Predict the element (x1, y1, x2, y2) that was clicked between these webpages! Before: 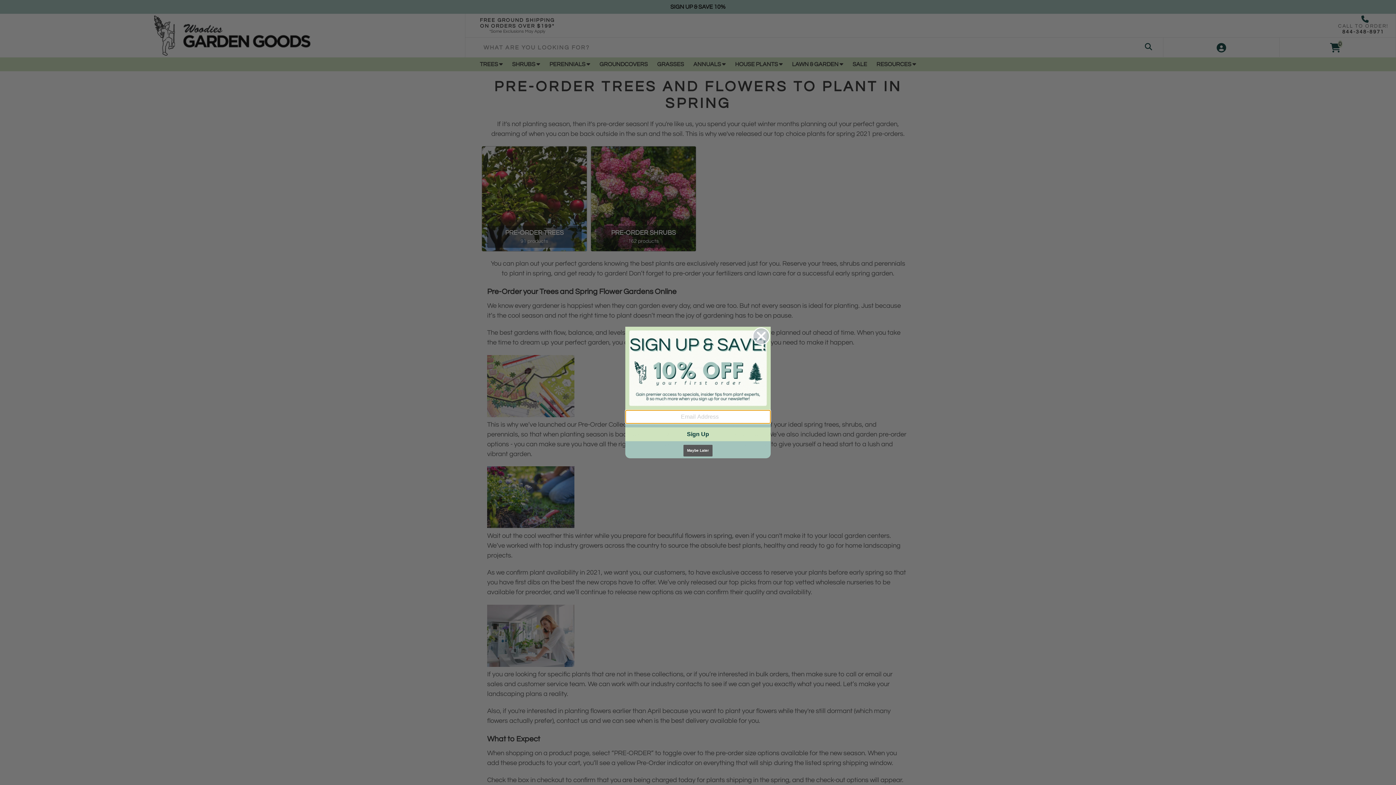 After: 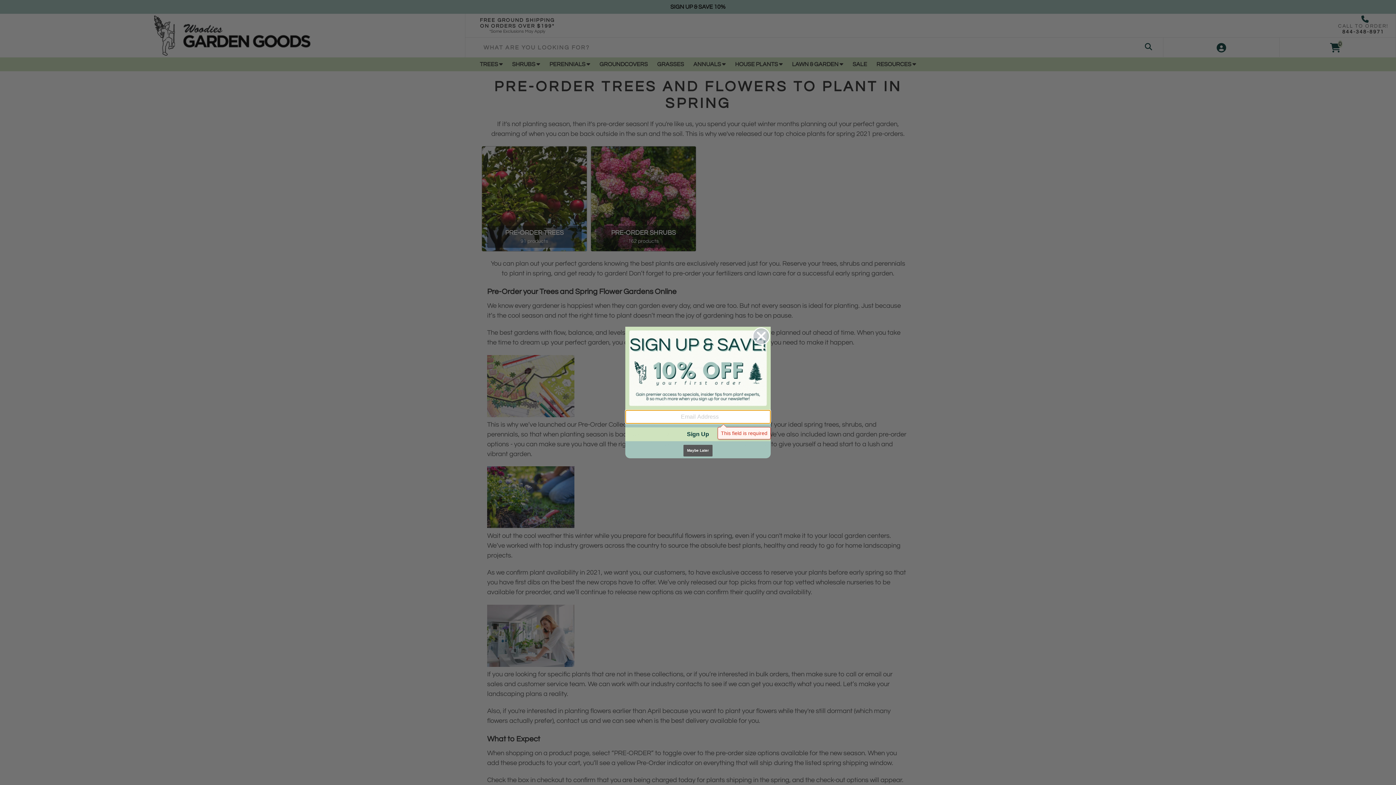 Action: label: Sign Up bbox: (625, 427, 770, 441)